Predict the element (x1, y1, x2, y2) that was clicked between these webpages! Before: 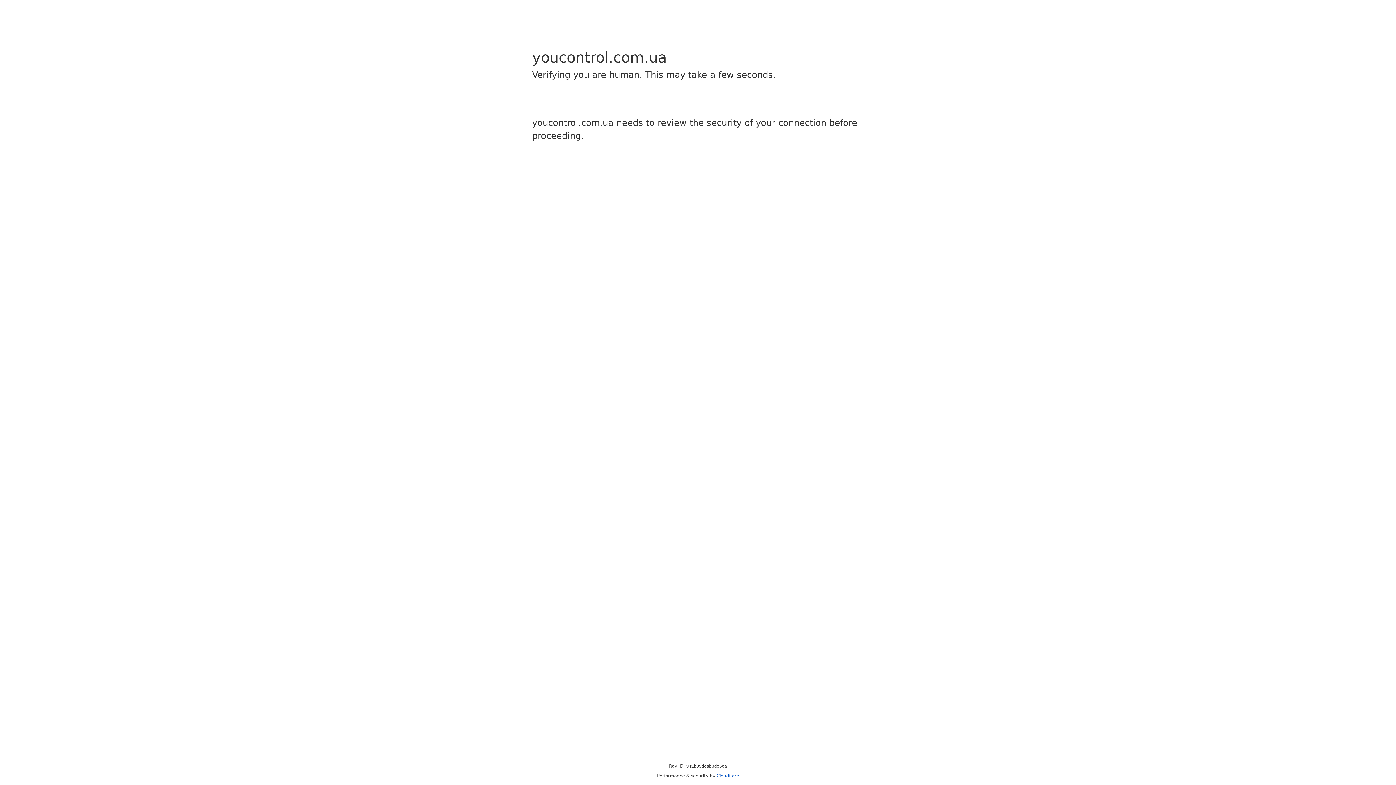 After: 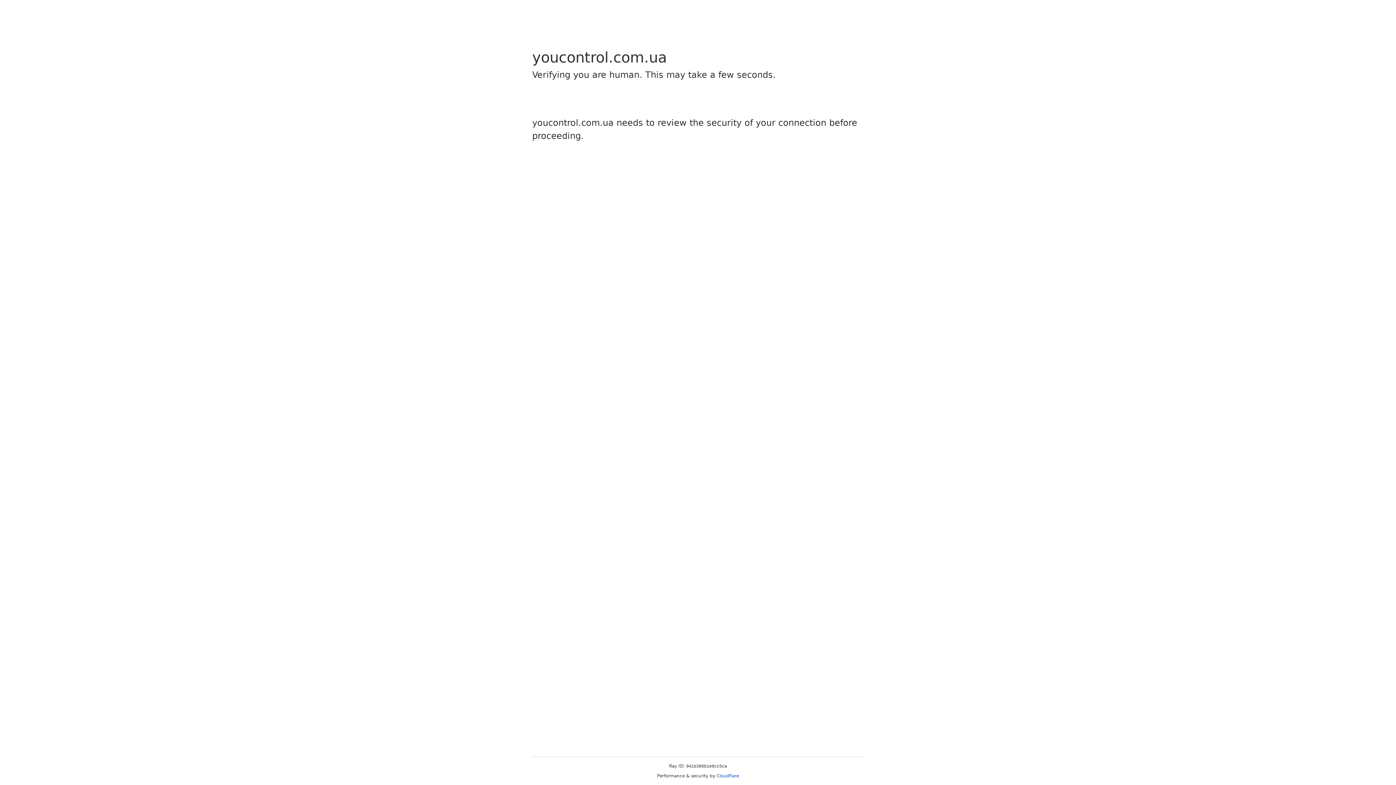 Action: bbox: (716, 773, 739, 778) label: Cloudflare